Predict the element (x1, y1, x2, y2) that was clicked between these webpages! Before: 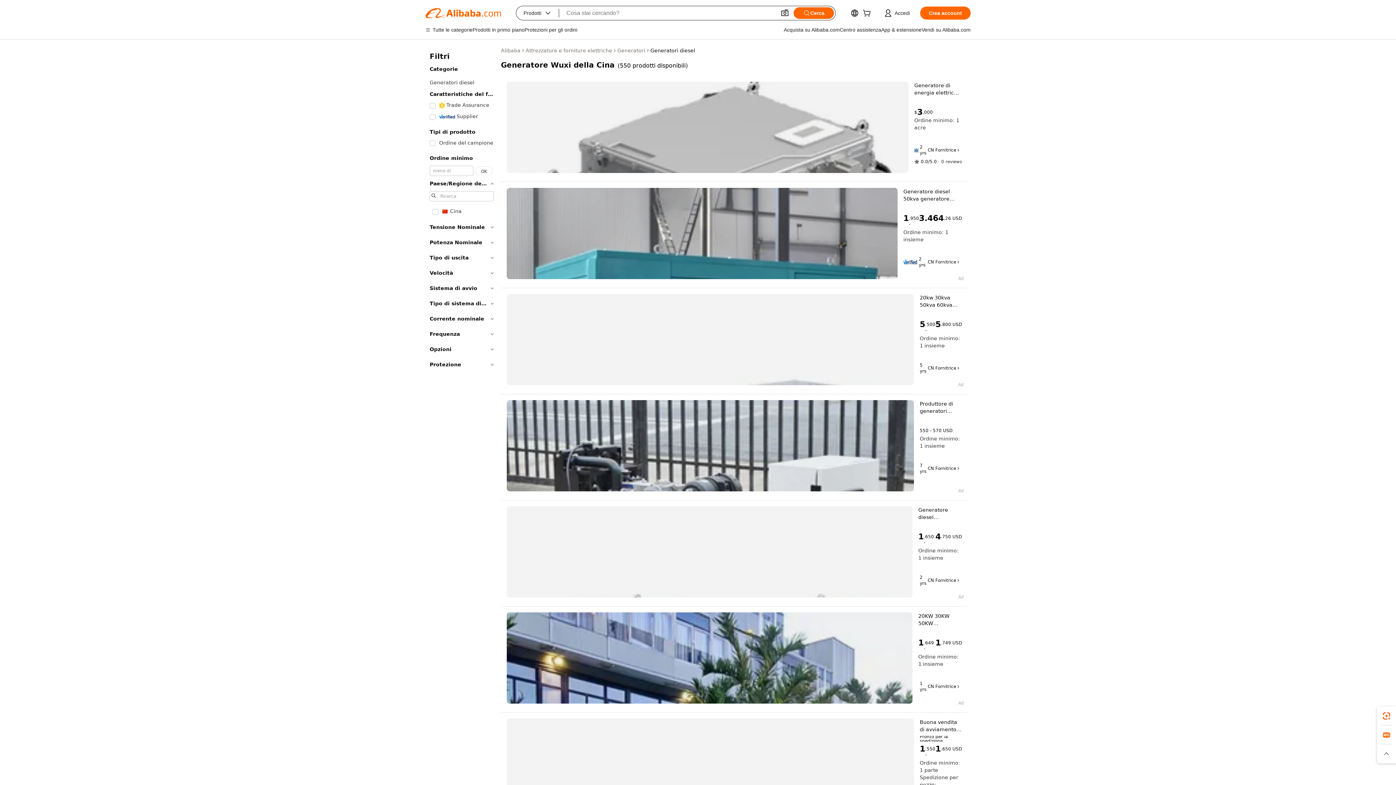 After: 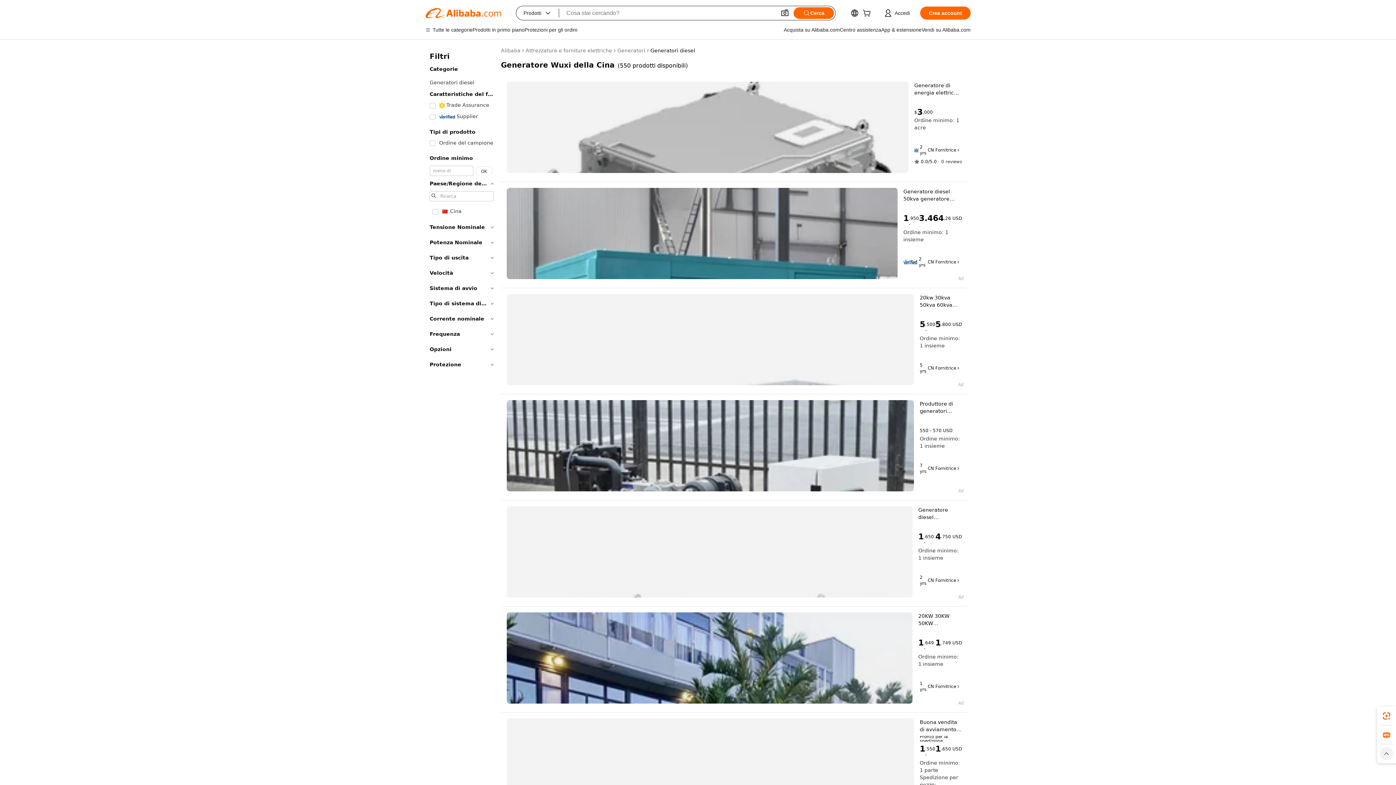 Action: bbox: (1377, 744, 1396, 763)